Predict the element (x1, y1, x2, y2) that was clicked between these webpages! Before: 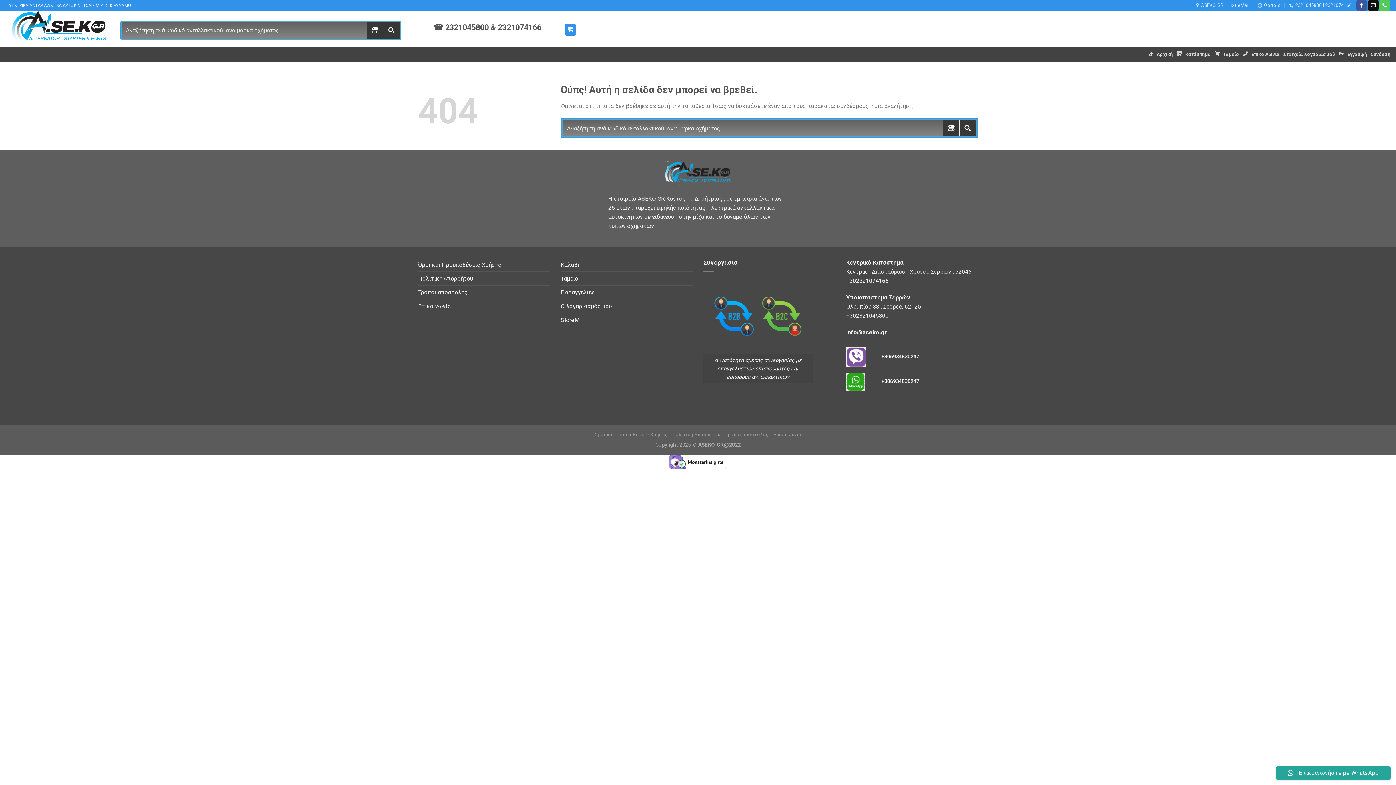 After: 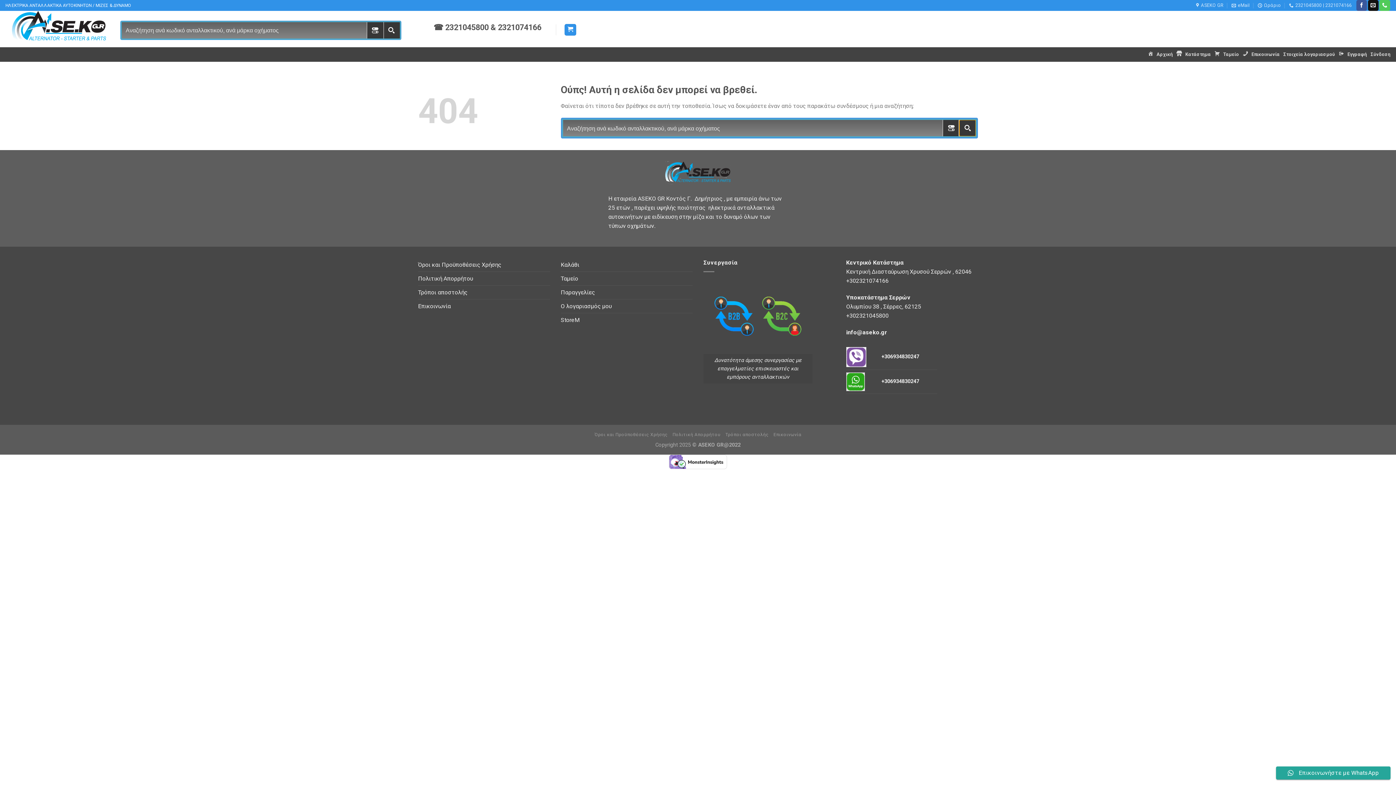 Action: label: Search magnifier button bbox: (959, 120, 976, 136)